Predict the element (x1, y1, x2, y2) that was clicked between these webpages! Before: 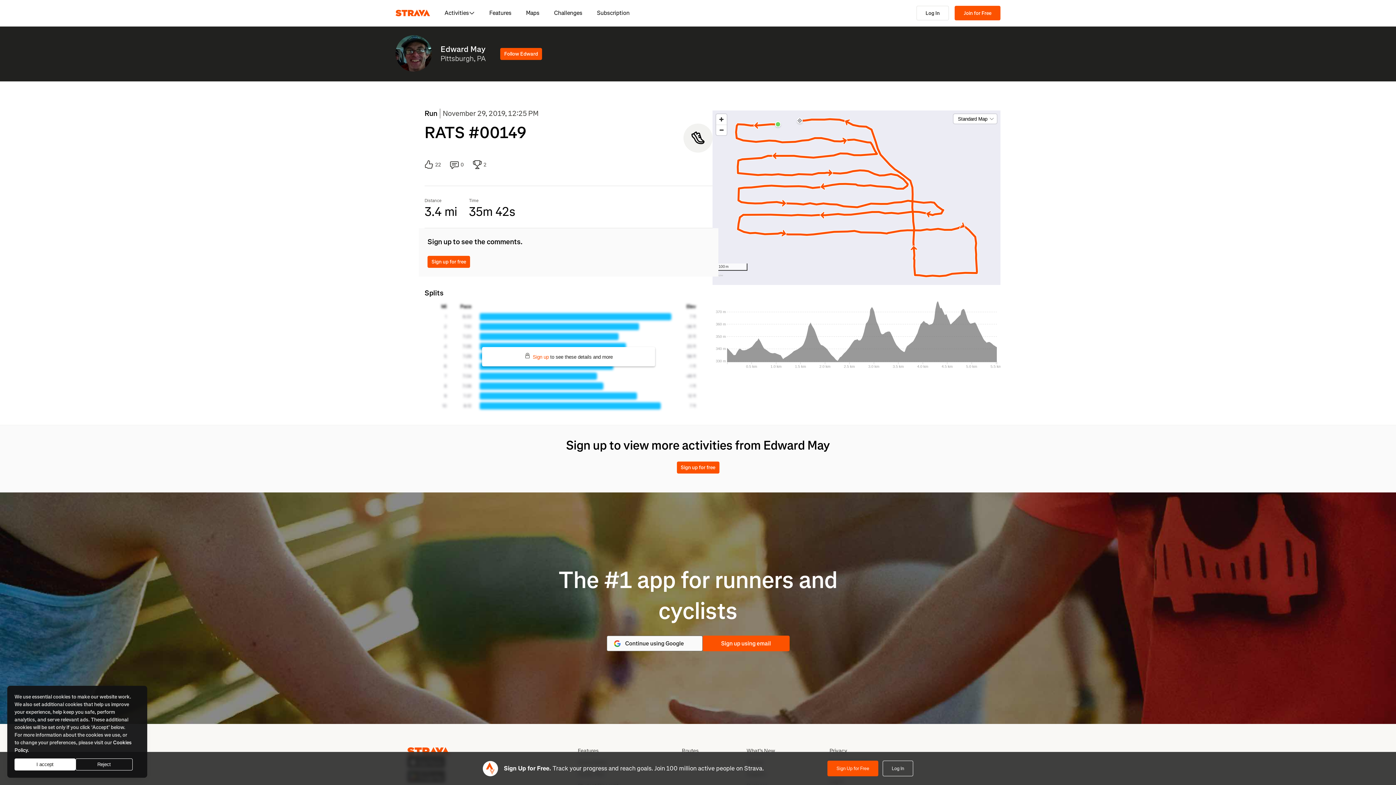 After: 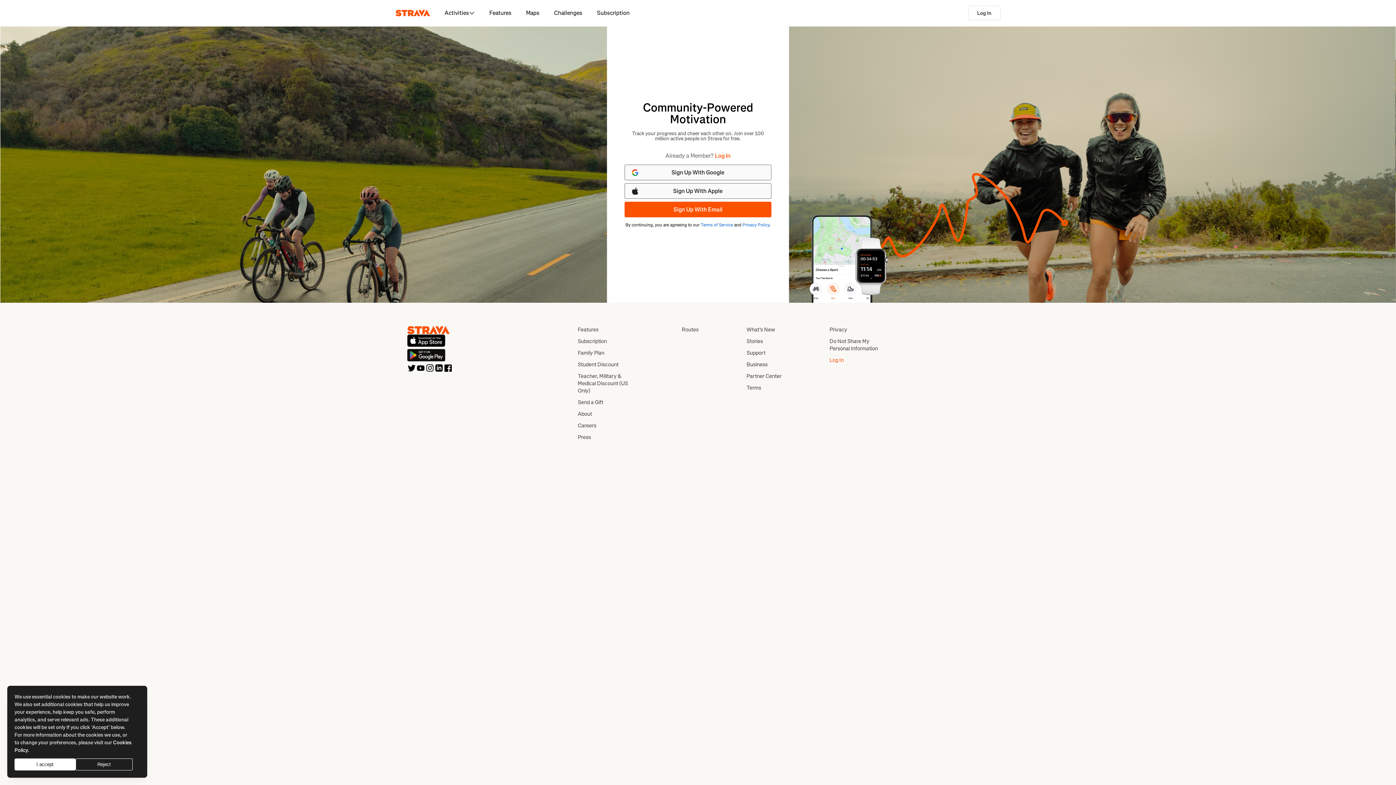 Action: label: Strava bbox: (395, 7, 430, 18)